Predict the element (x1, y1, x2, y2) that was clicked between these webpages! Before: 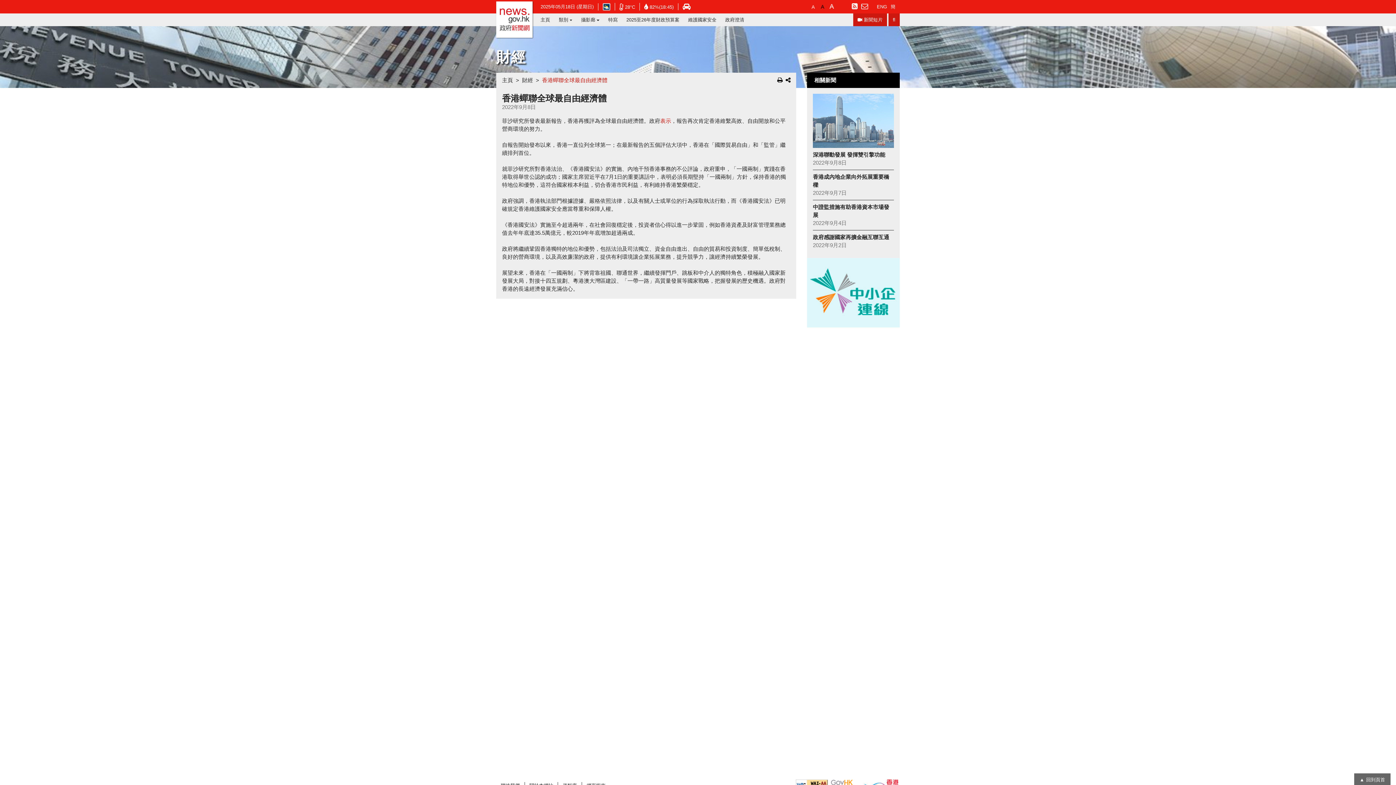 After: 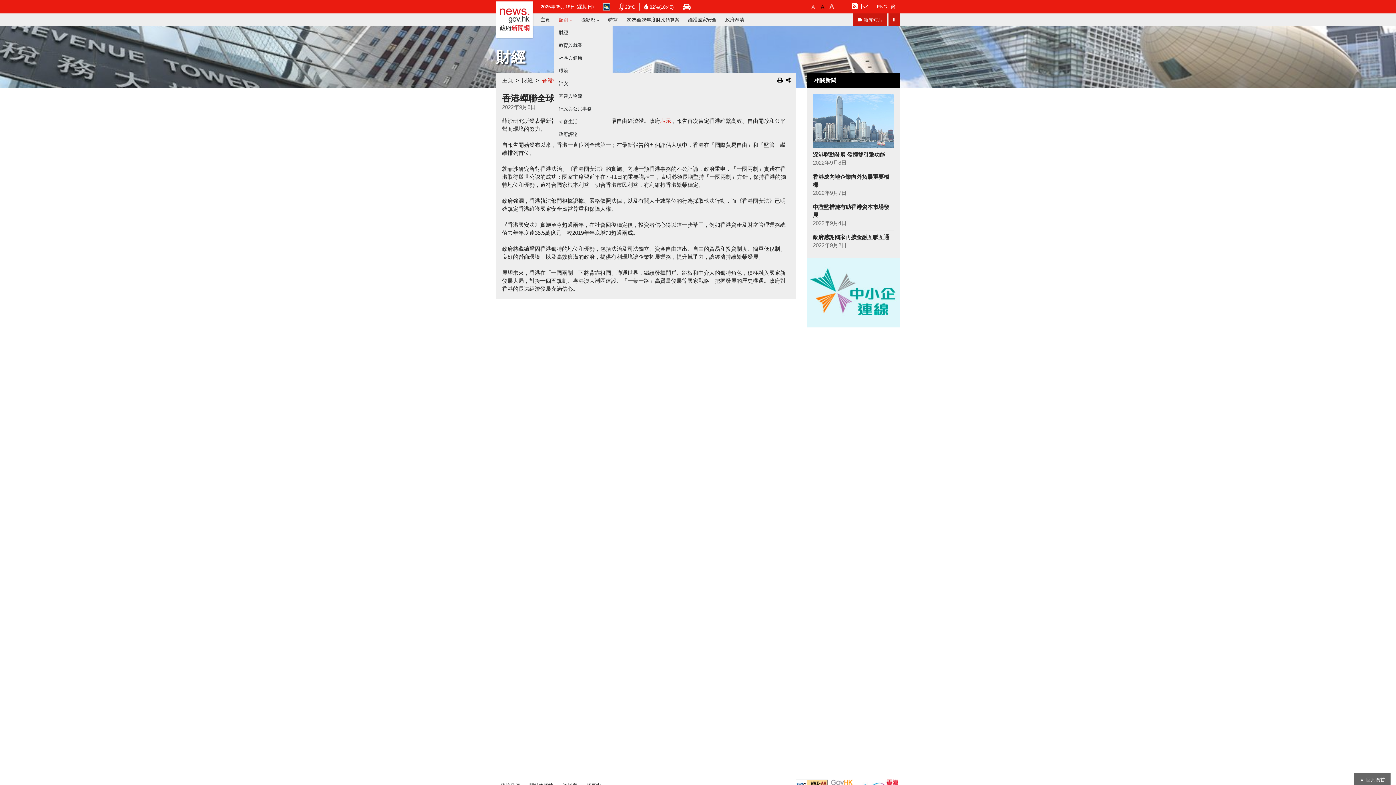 Action: bbox: (554, 13, 576, 26) label: 類別